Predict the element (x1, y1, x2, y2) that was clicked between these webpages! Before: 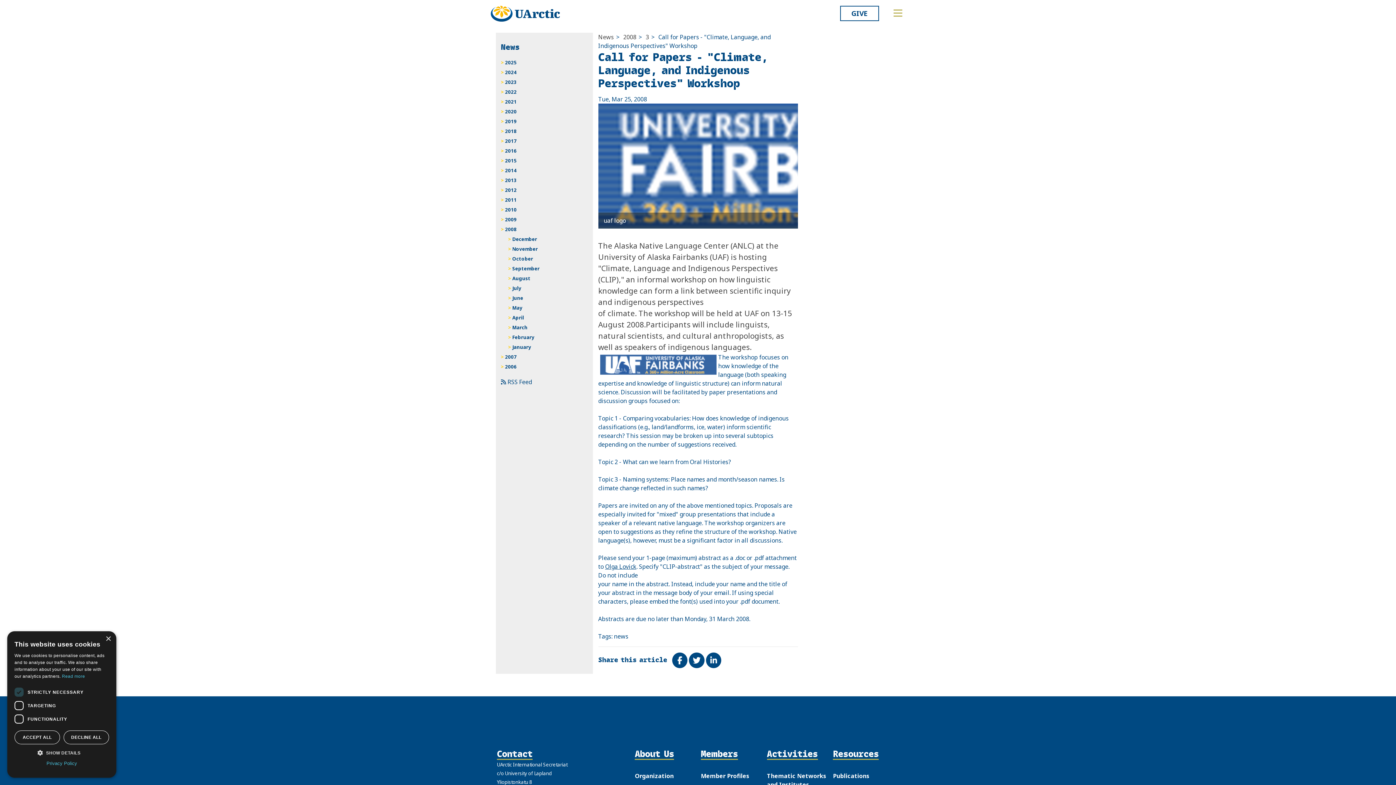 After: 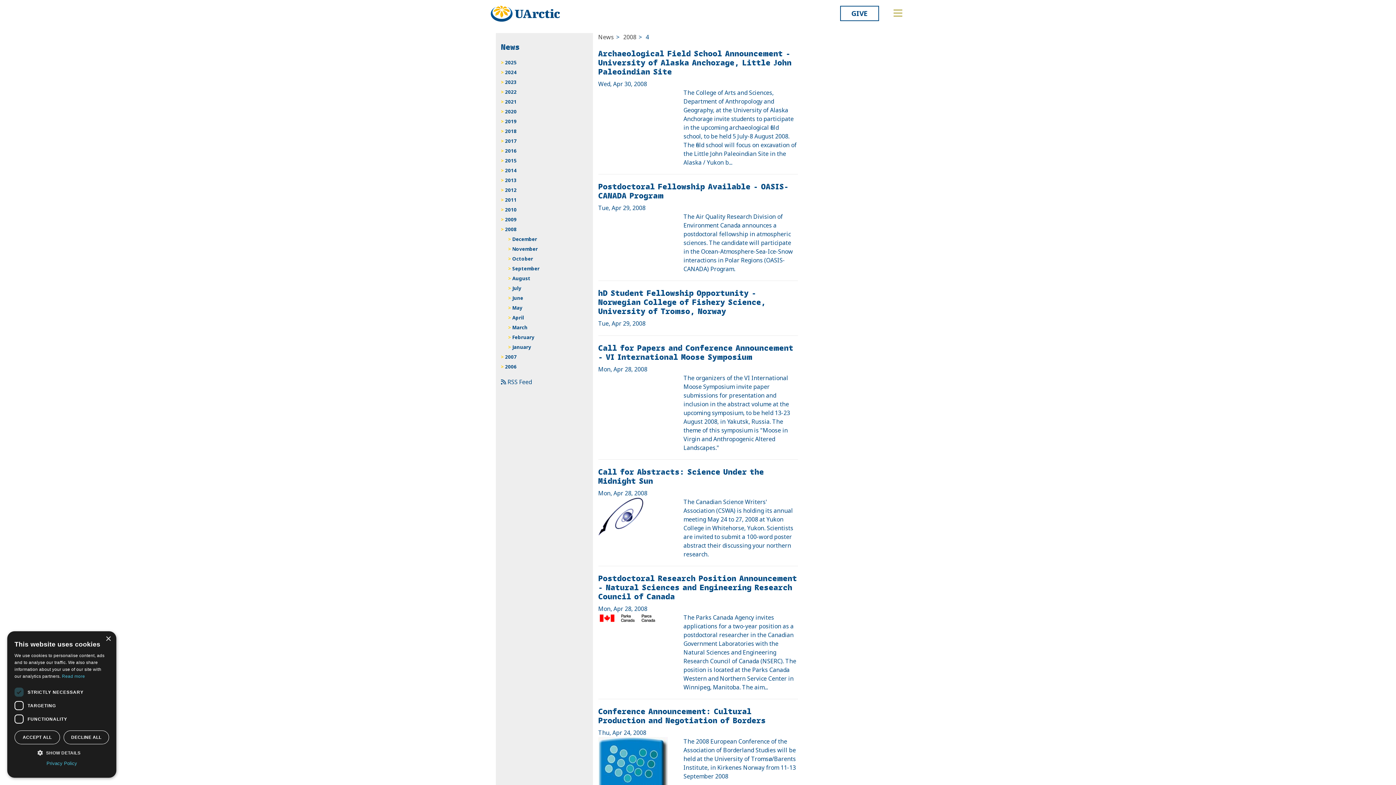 Action: bbox: (508, 313, 588, 322) label: April